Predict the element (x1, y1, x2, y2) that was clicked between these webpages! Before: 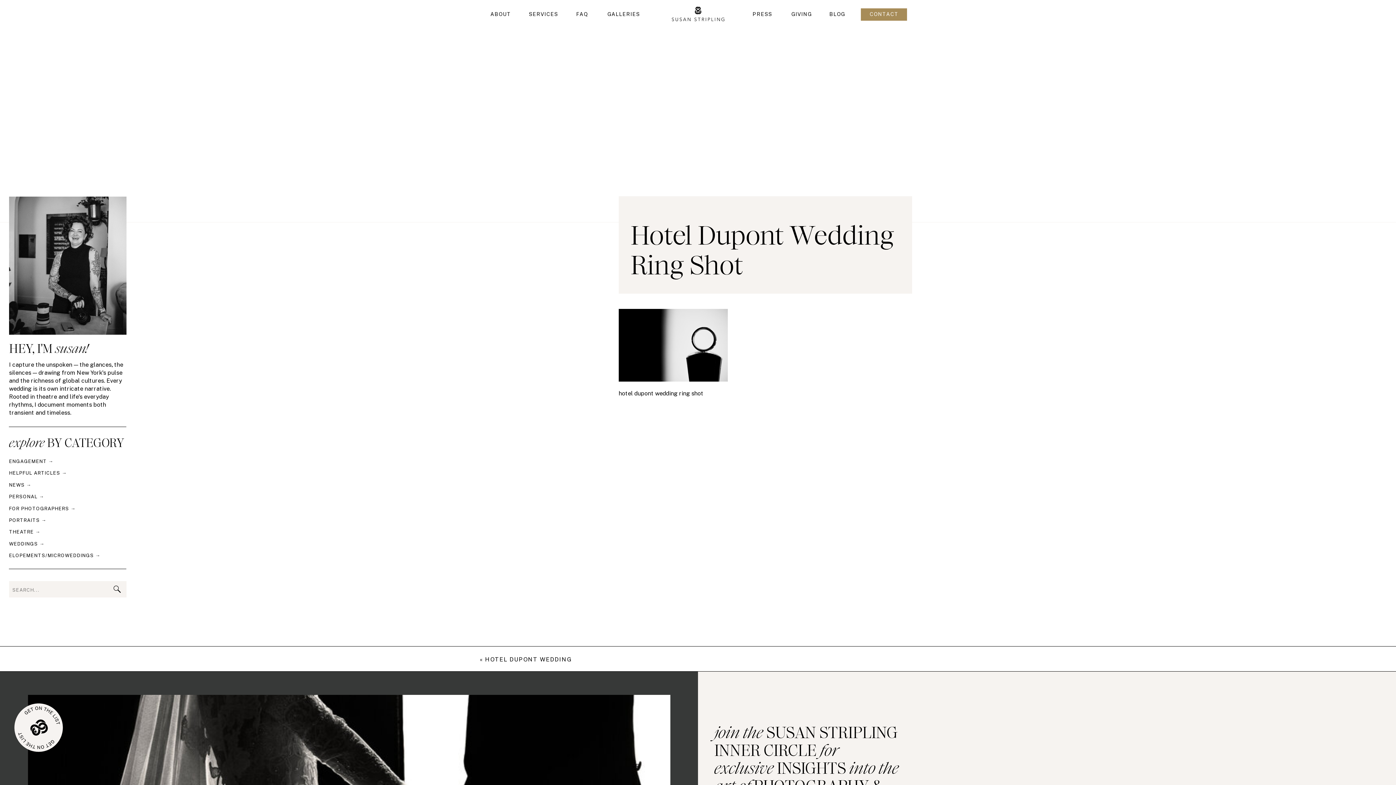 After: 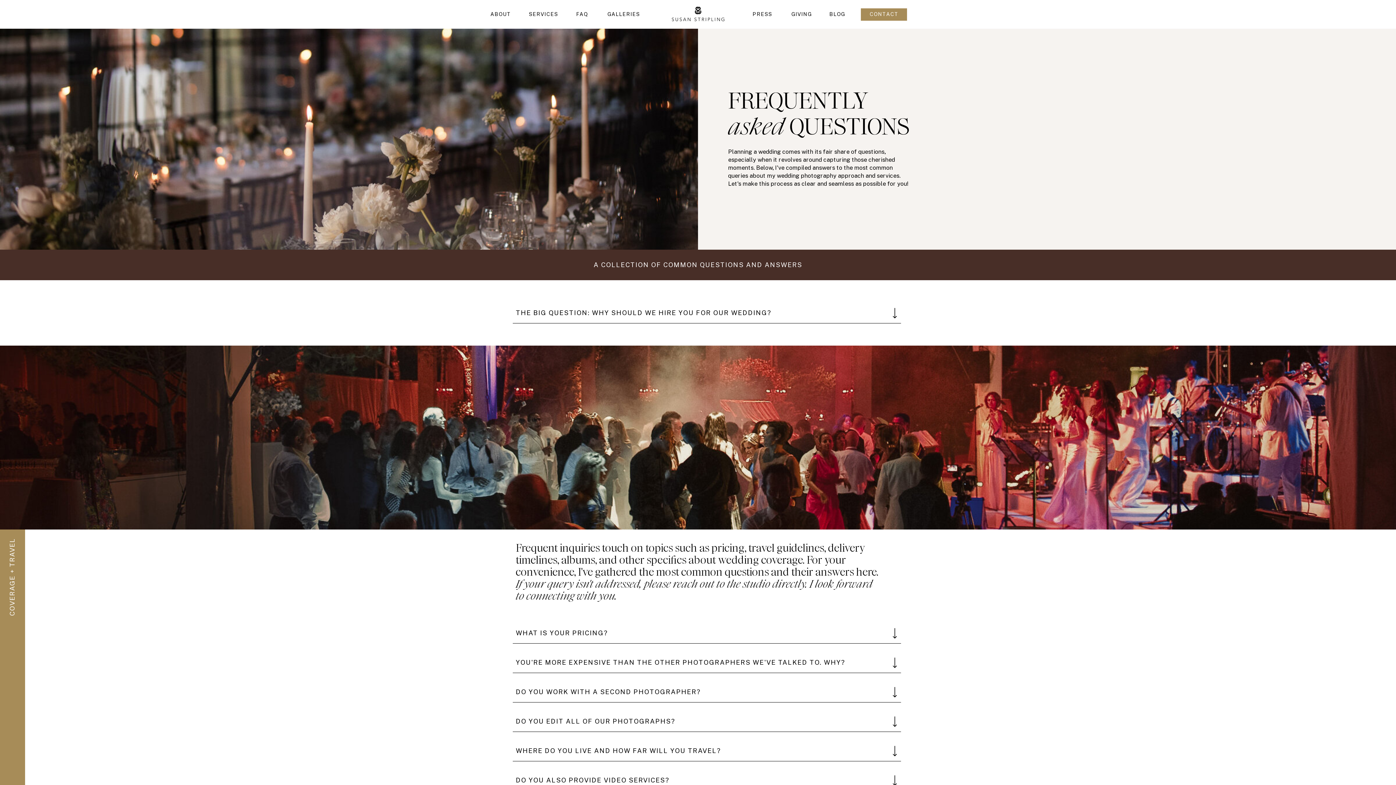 Action: bbox: (574, 11, 590, 17) label: FAQ